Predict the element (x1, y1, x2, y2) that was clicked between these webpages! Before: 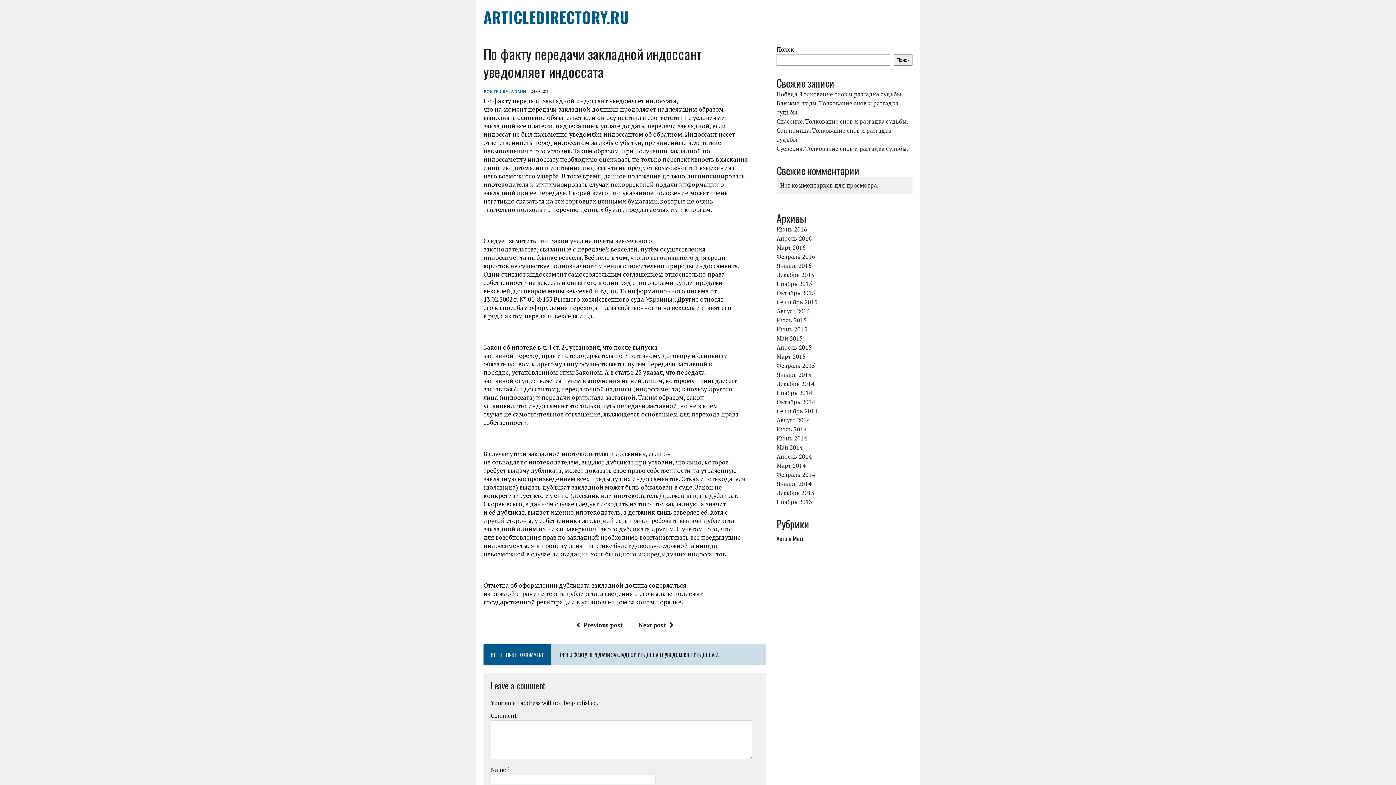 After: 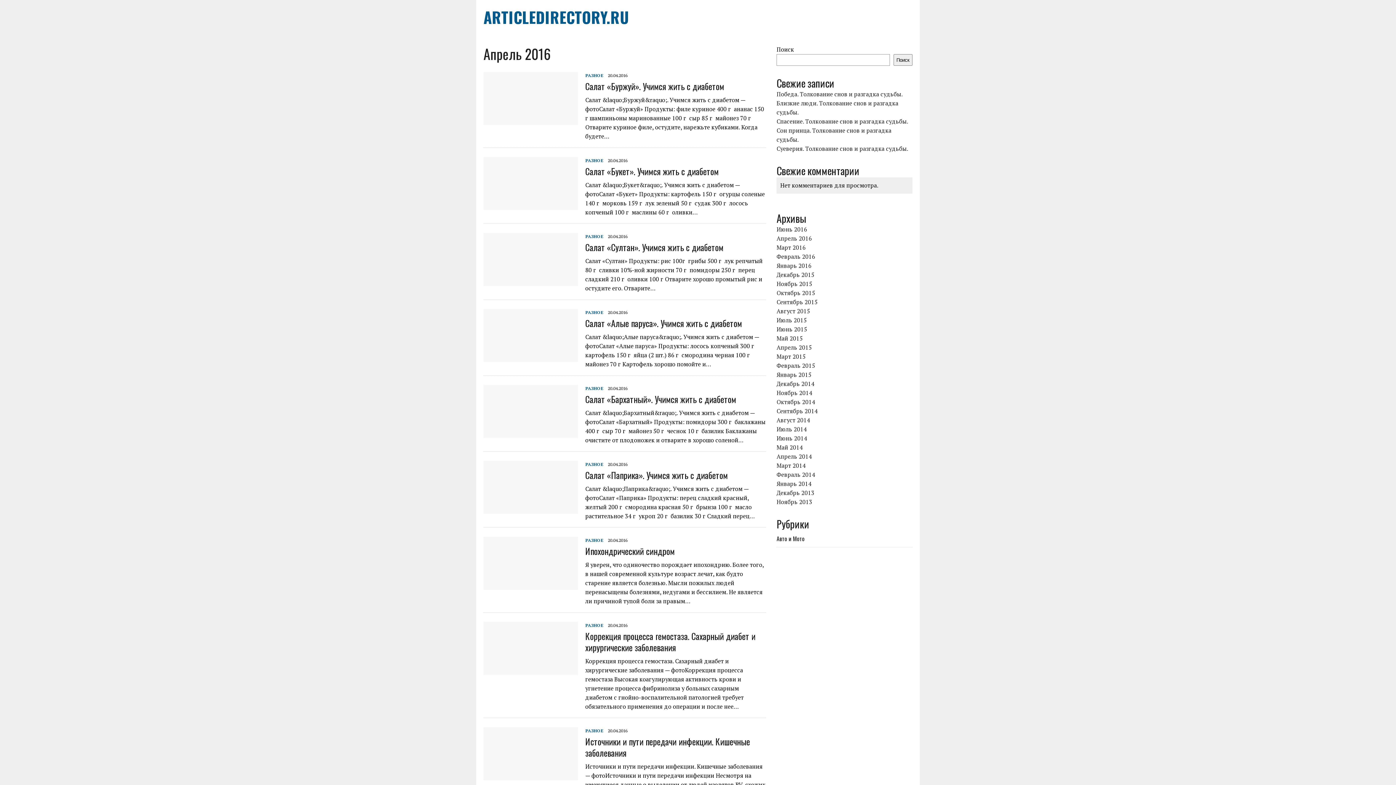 Action: bbox: (776, 234, 812, 242) label: Апрель 2016